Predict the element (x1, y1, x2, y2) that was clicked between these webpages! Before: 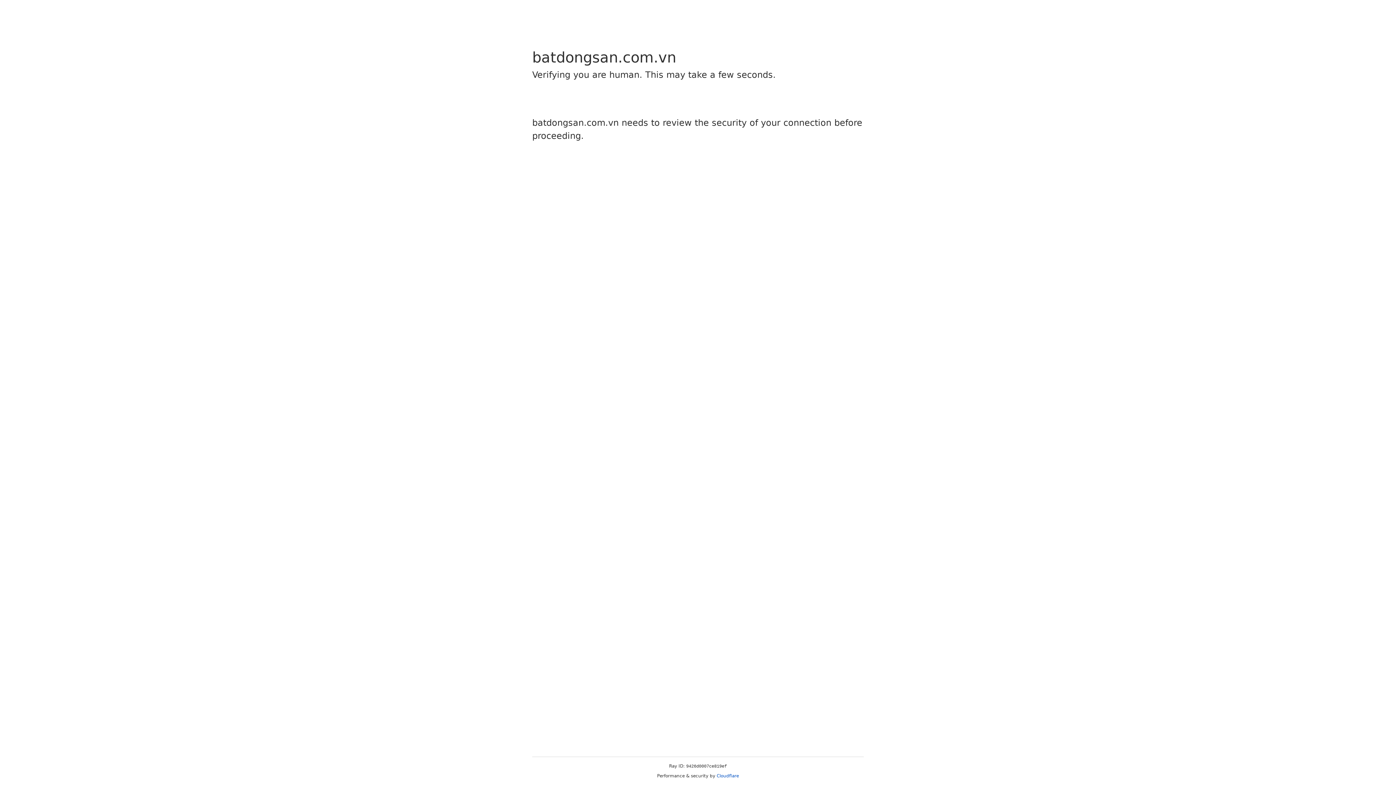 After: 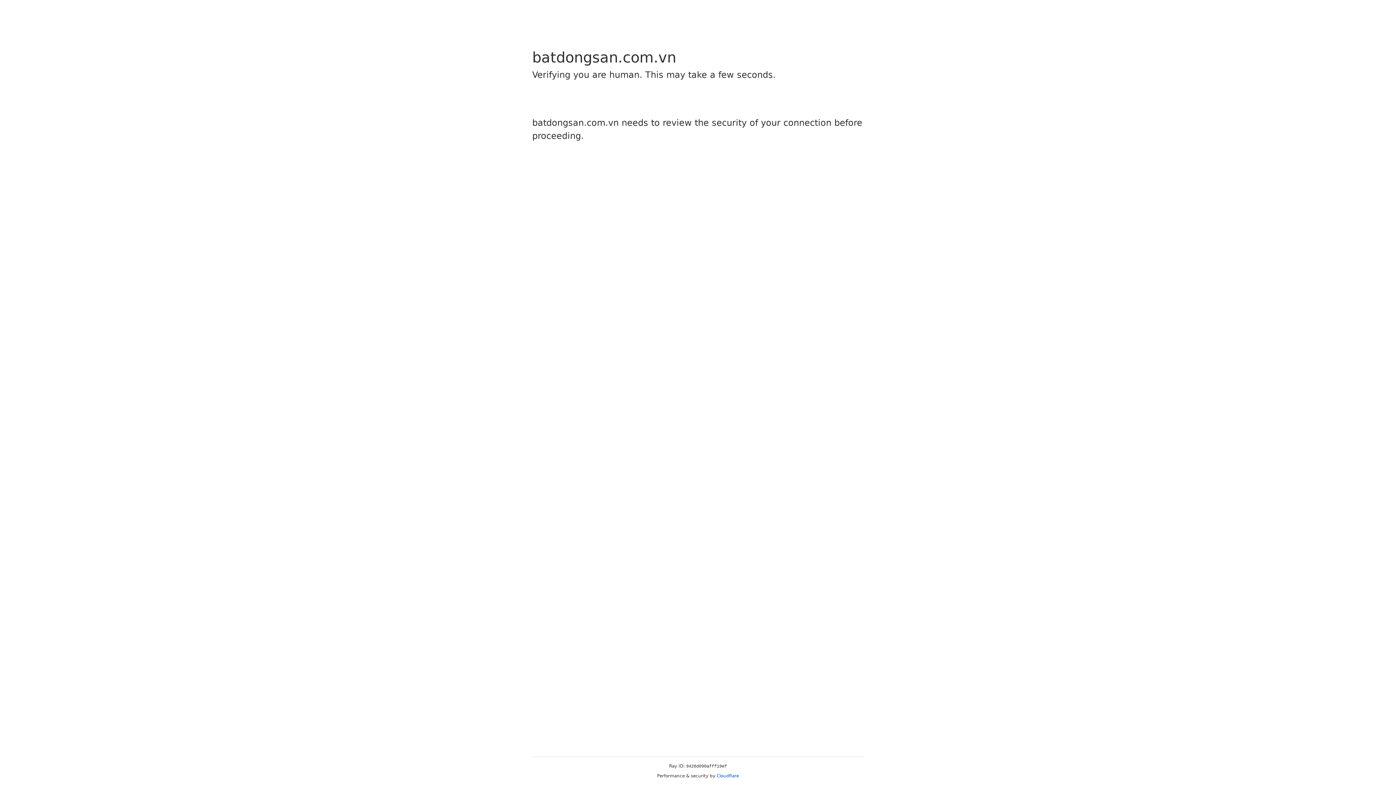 Action: label: Cloudflare bbox: (716, 773, 739, 778)